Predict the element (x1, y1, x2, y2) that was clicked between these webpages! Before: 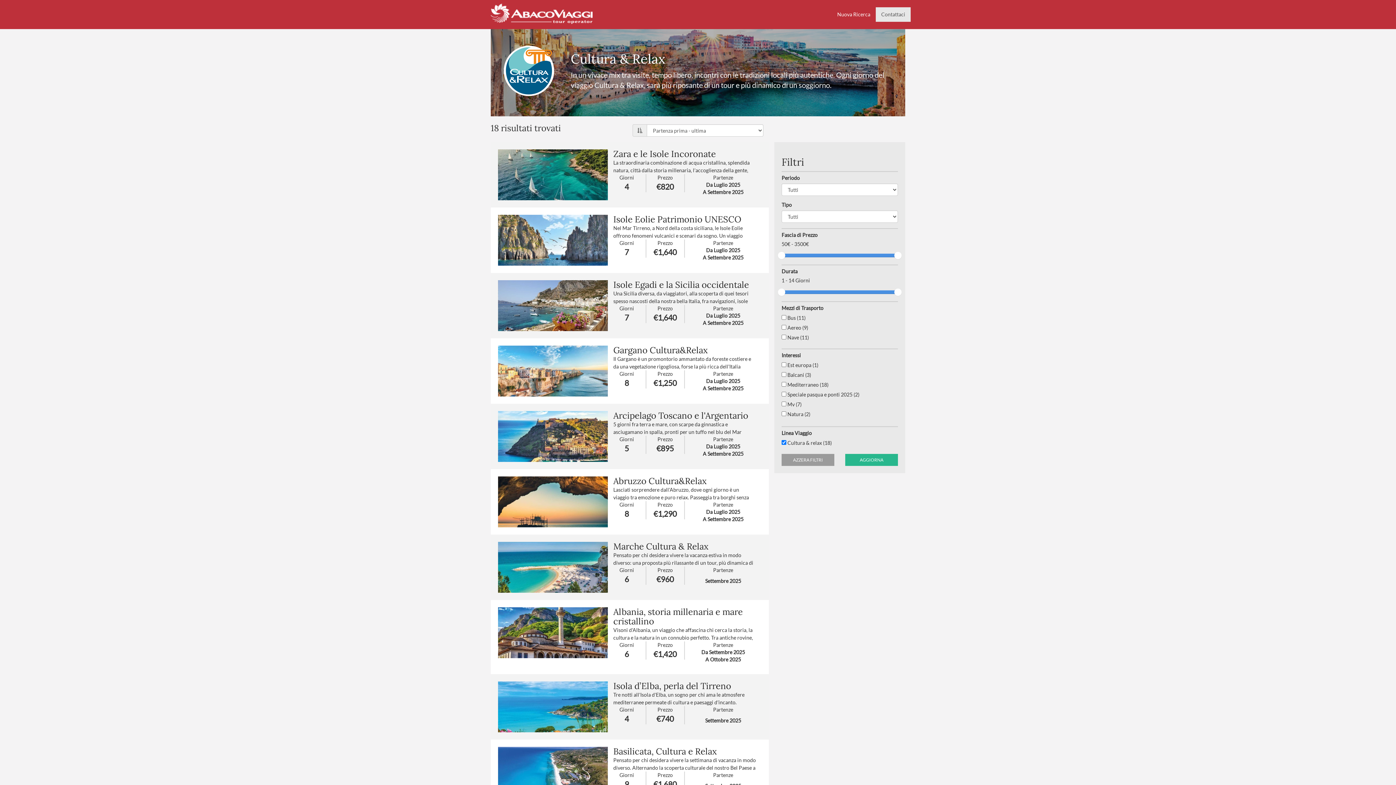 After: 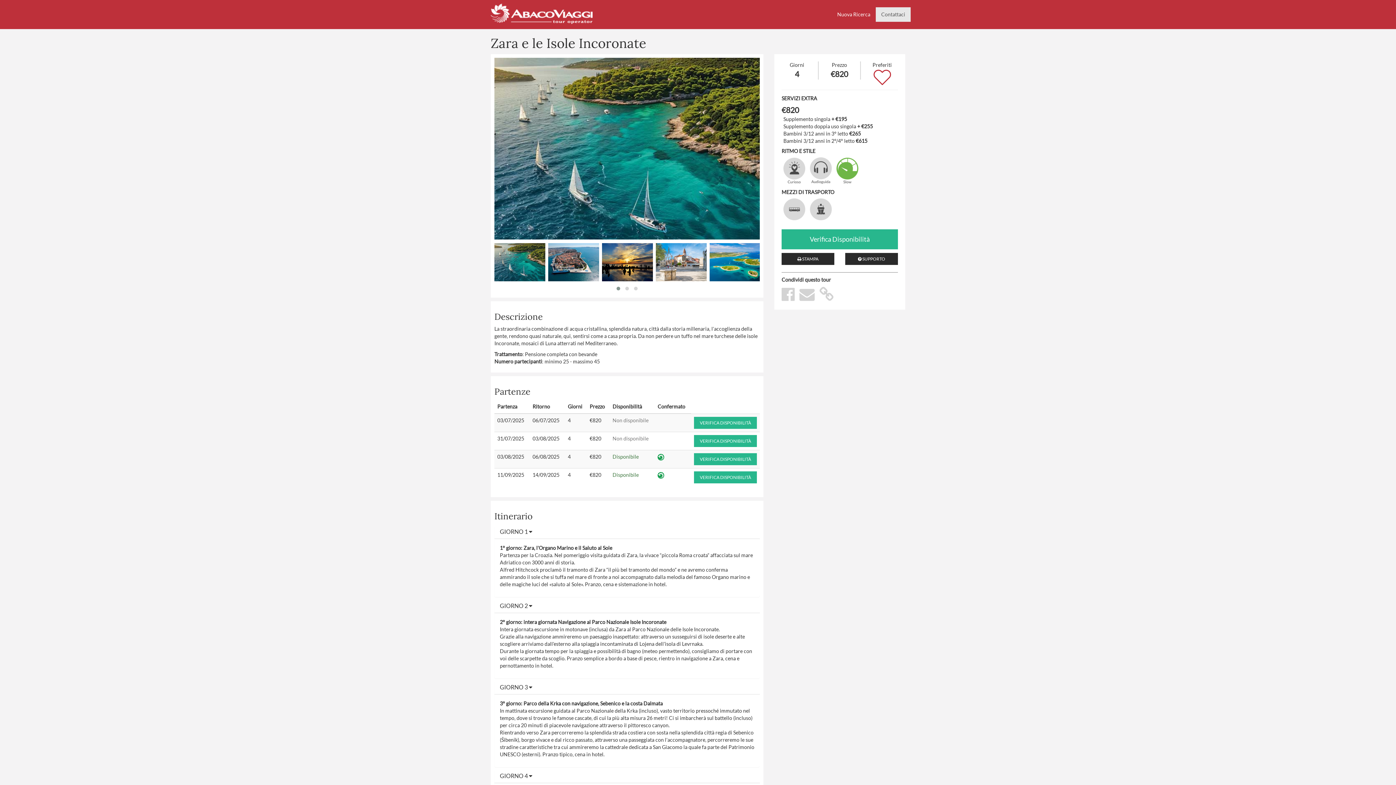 Action: bbox: (613, 148, 716, 159) label: Zara e le Isole Incoronate